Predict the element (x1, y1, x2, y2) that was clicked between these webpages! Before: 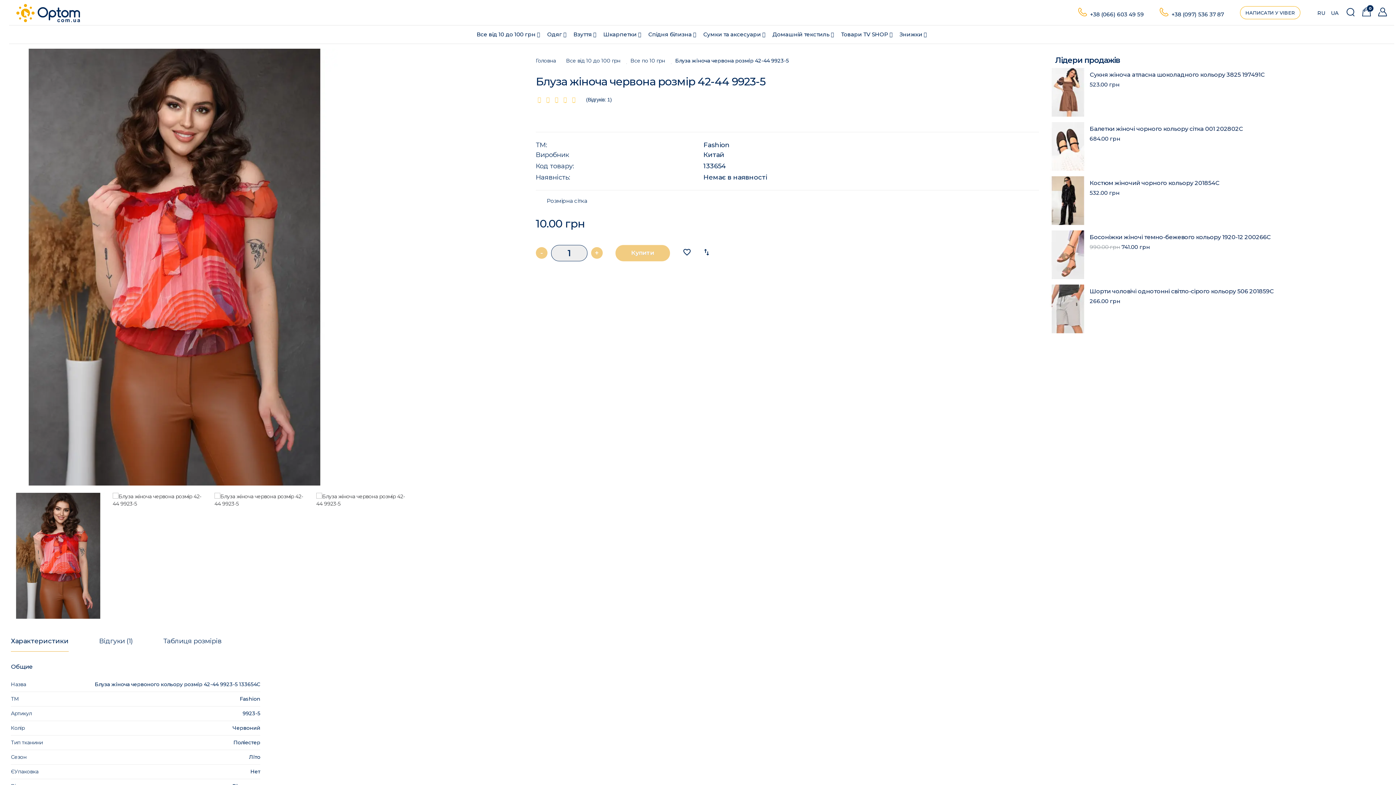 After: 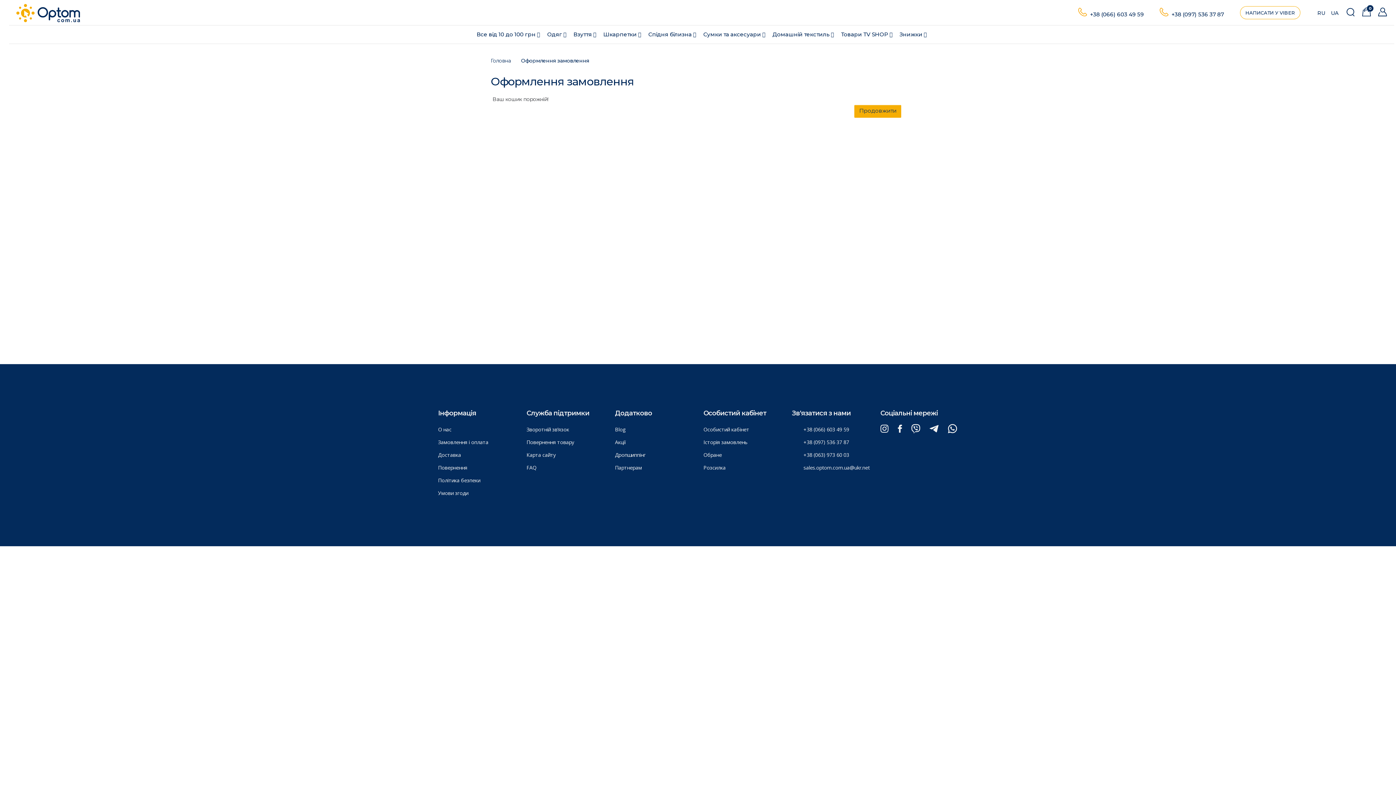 Action: label: 0 bbox: (1362, 7, 1372, 18)